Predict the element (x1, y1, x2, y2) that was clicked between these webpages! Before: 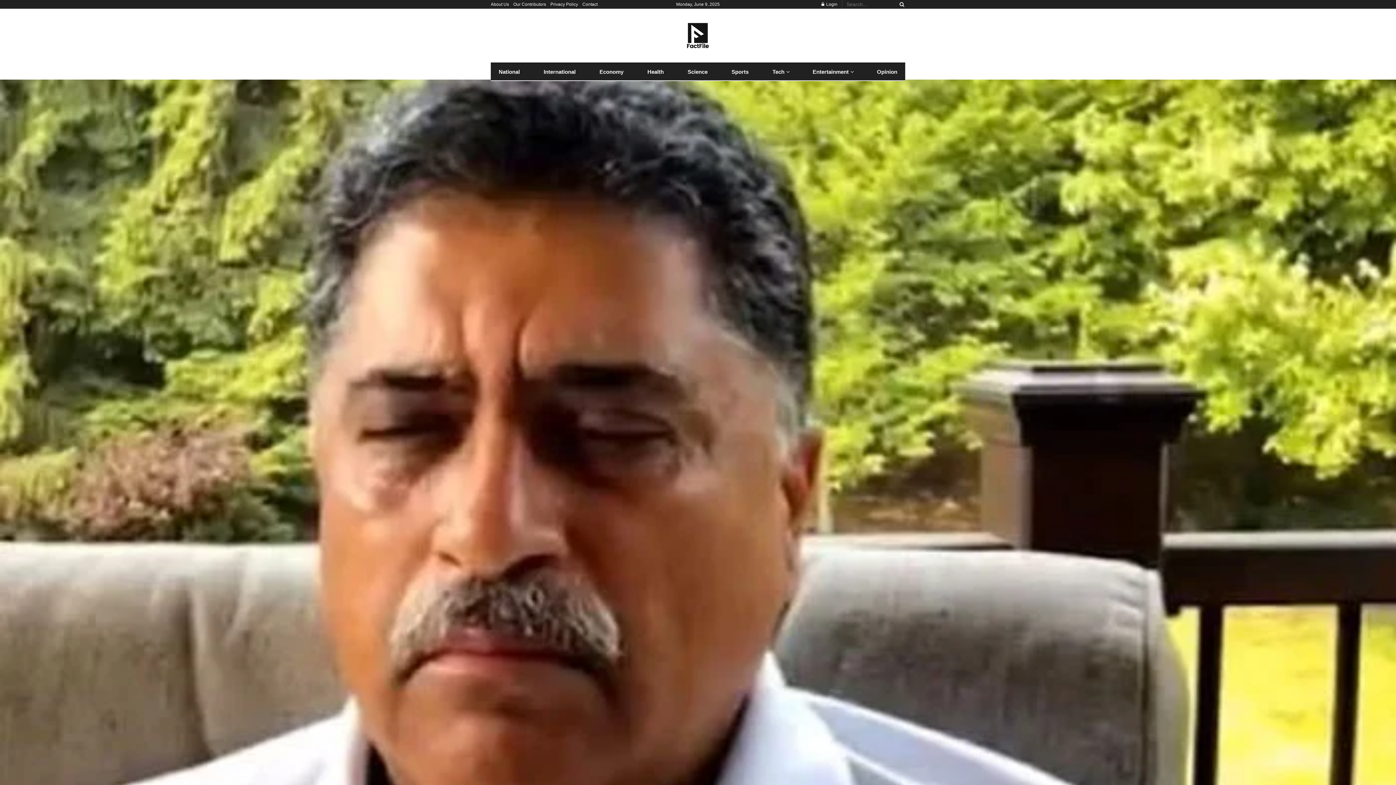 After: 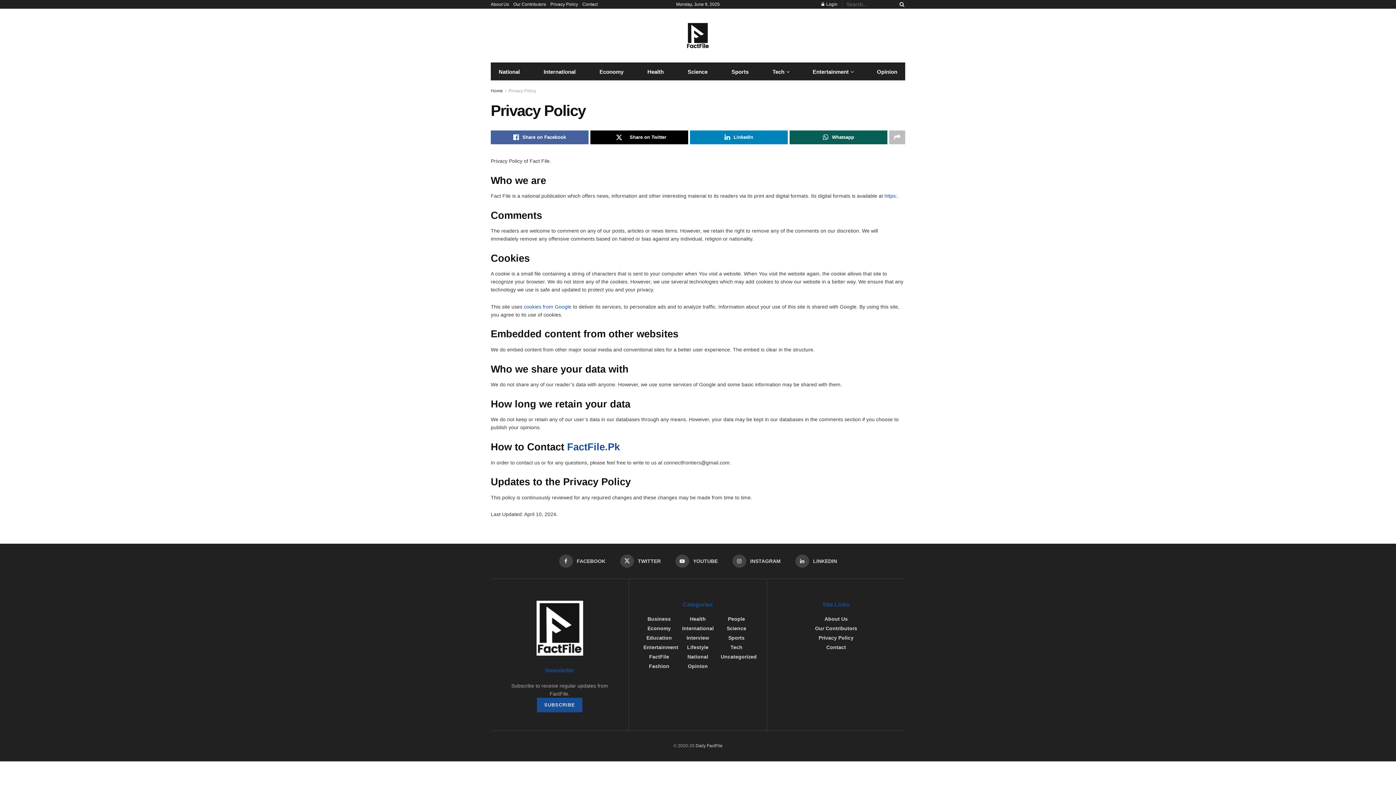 Action: bbox: (550, 0, 578, 8) label: Privacy Policy